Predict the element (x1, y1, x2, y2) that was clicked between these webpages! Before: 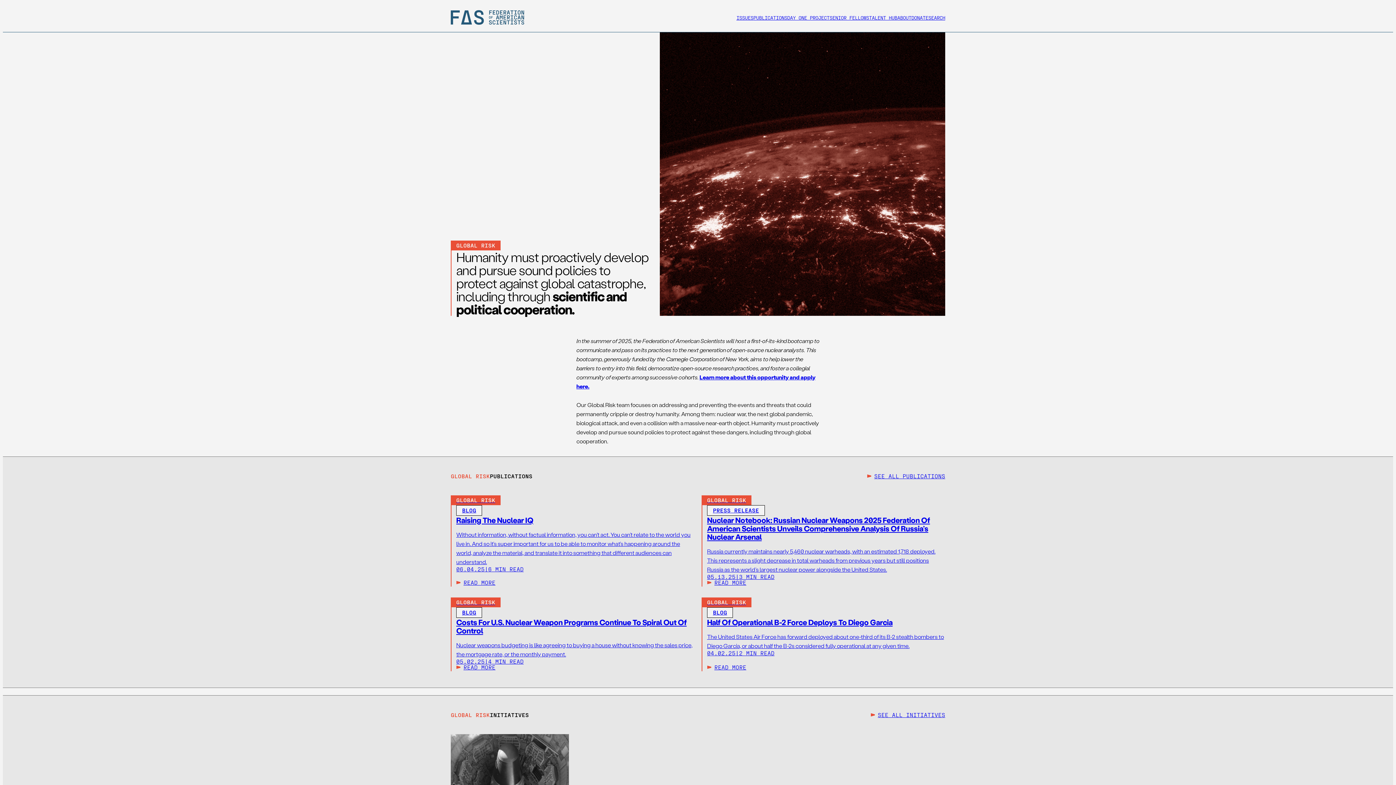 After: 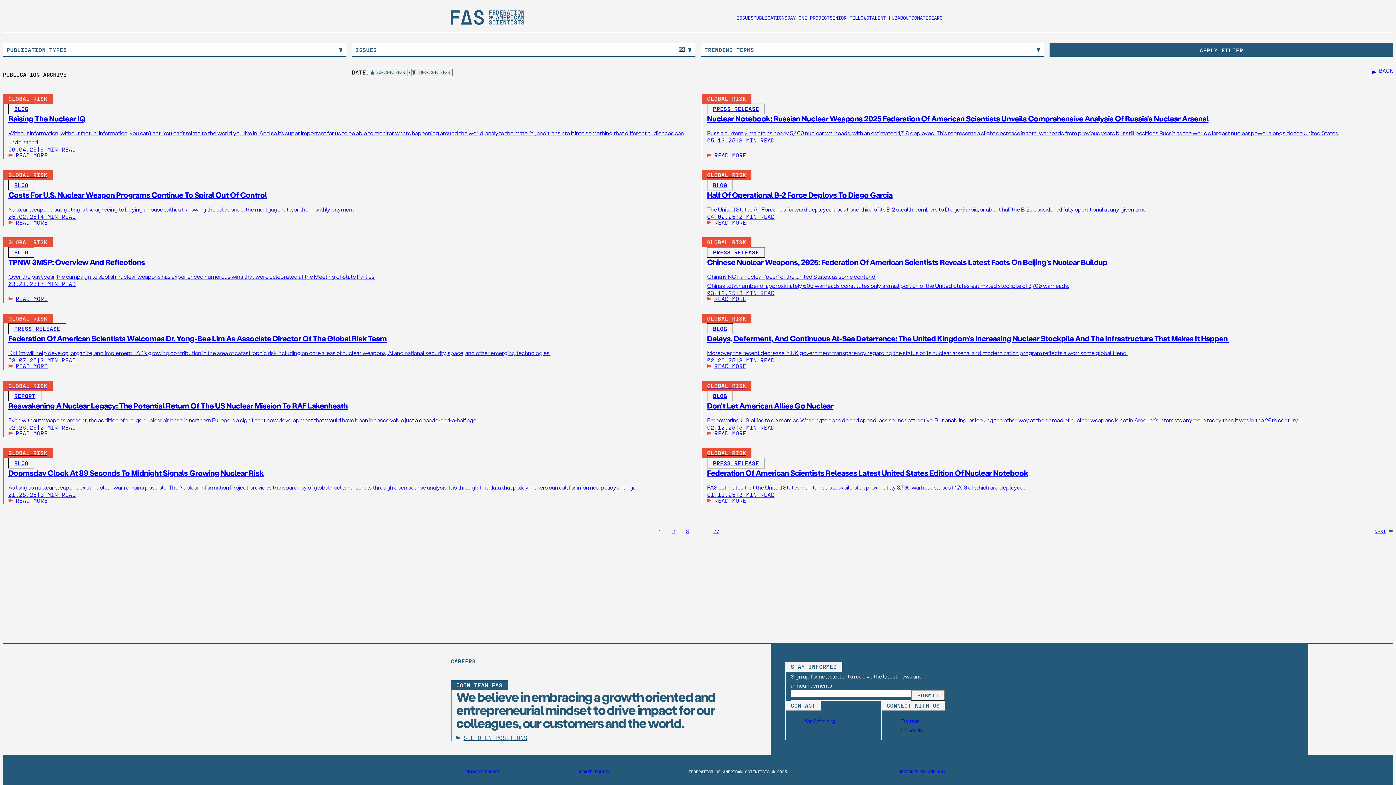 Action: label: SEE ALL PUBLICATIONS bbox: (867, 473, 945, 479)